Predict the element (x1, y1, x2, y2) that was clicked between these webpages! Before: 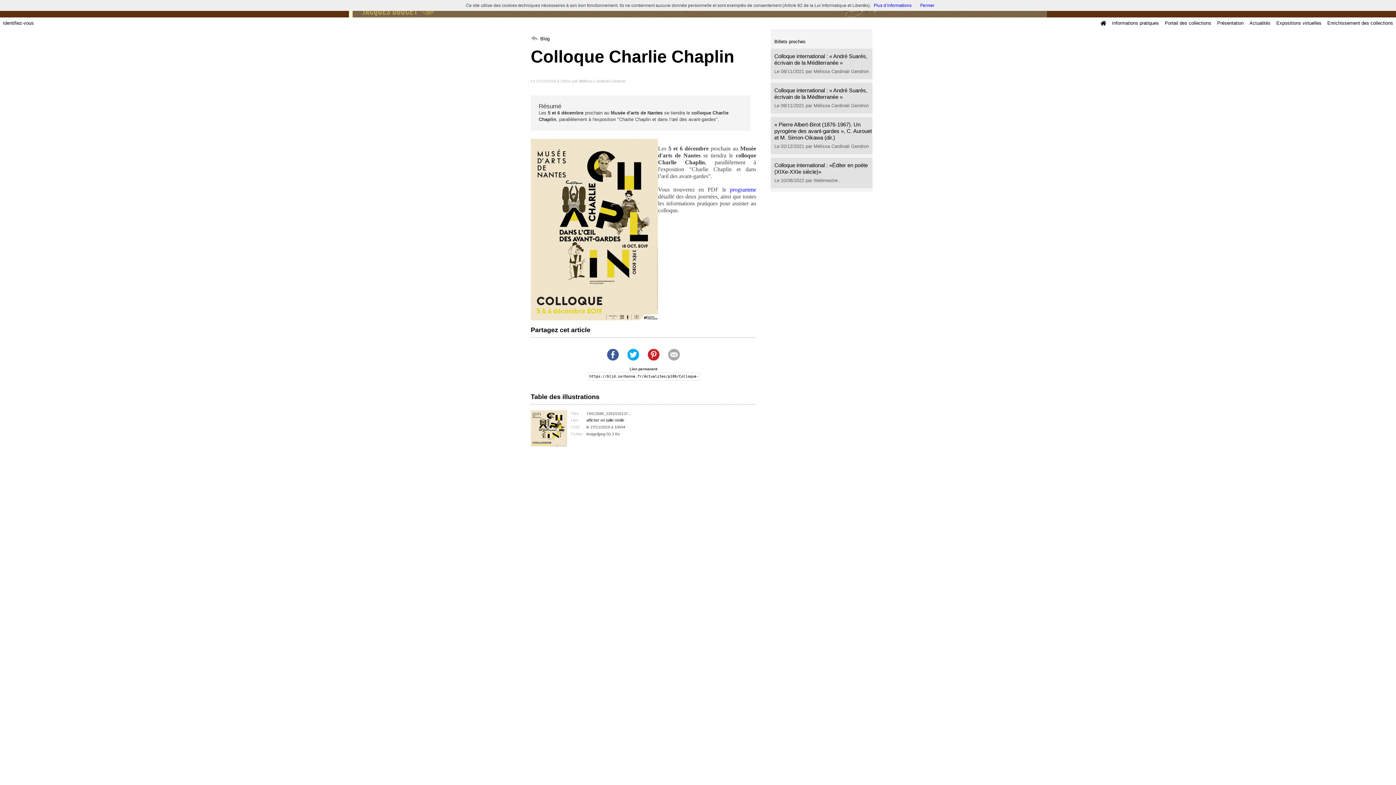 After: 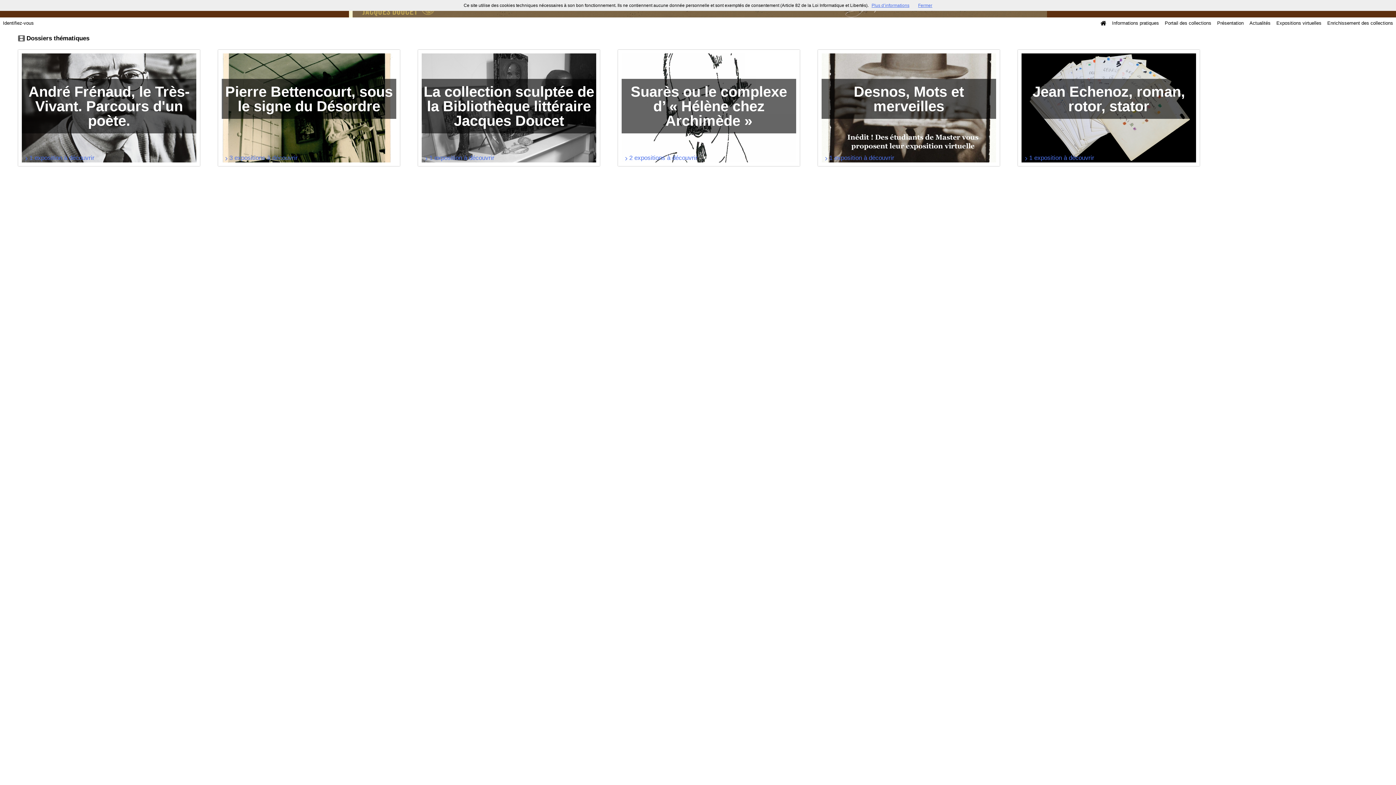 Action: label: Expositions virtuelles bbox: (1273, 17, 1324, 29)